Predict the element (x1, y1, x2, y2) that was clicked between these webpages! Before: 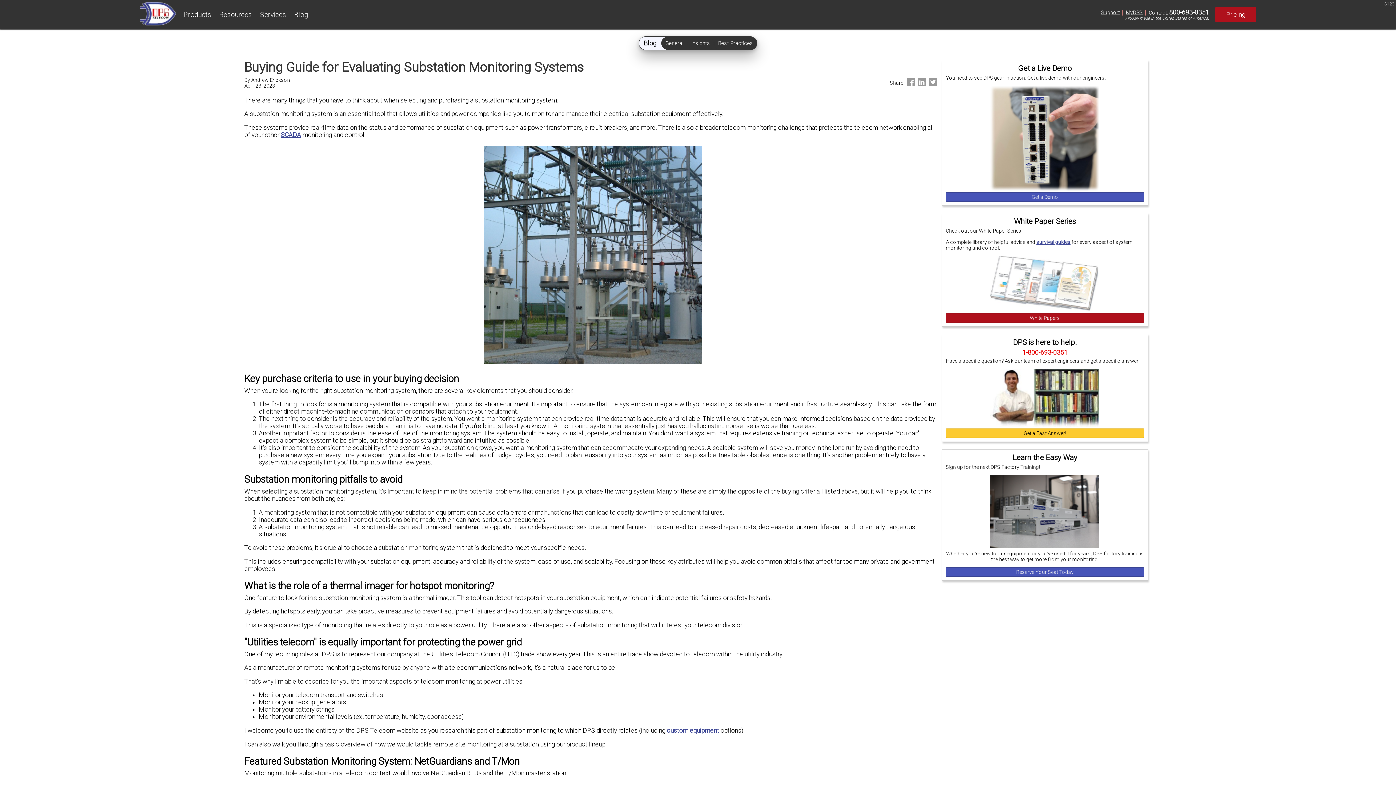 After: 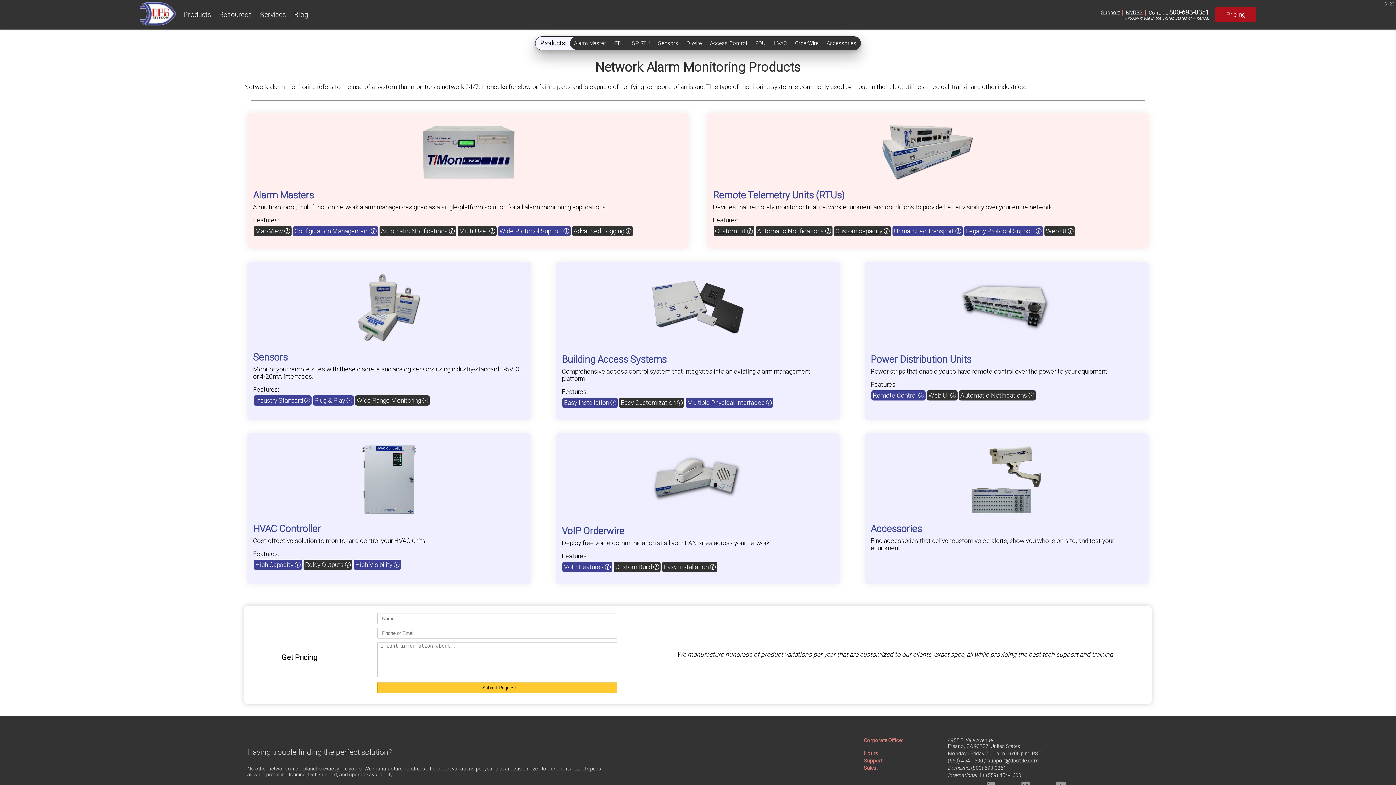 Action: bbox: (179, 7, 215, 22) label: Products